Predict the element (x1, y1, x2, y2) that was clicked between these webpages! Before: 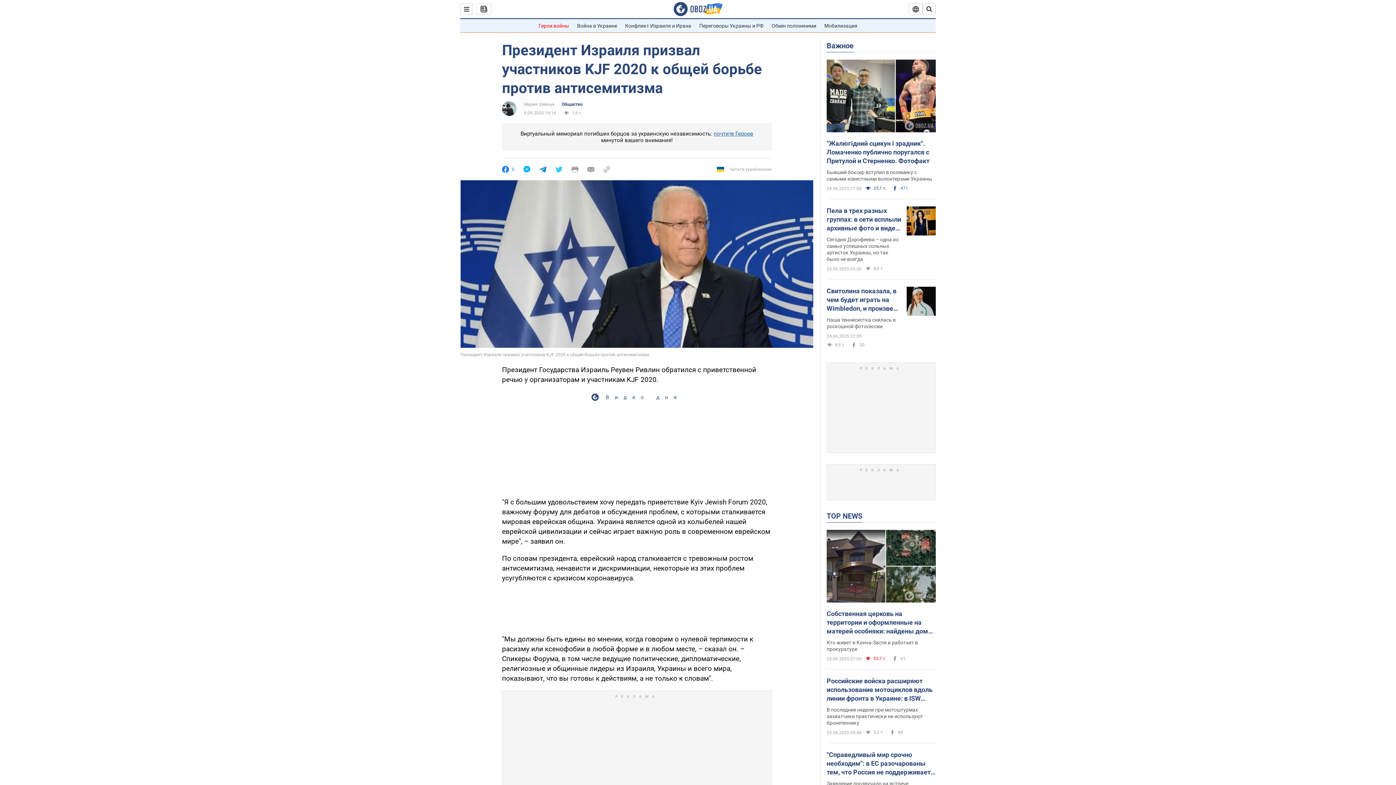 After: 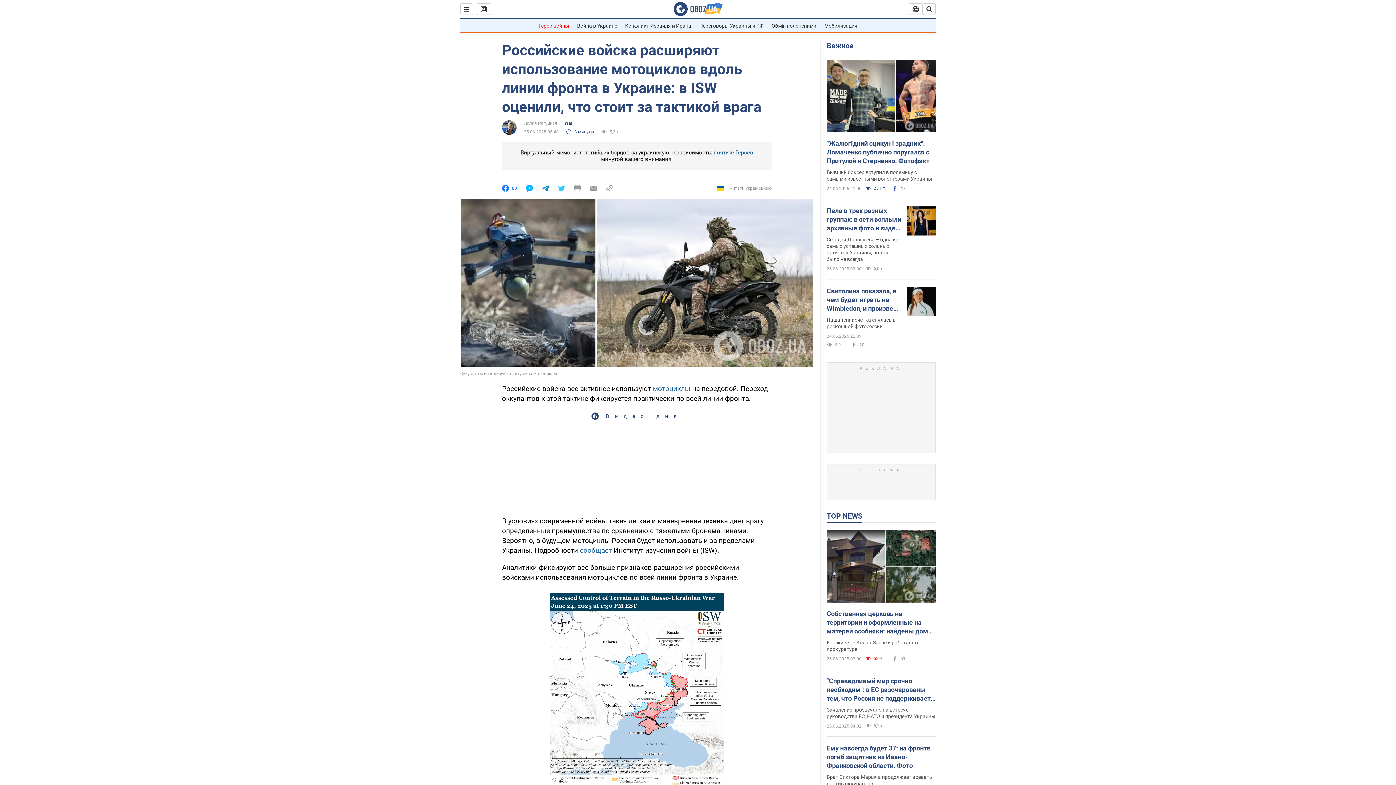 Action: bbox: (826, 677, 936, 703) label: Российские войска расширяют использование мотоциклов вдоль линии фронта в Украине: в ISW оценили, что стоит за тактикой врага